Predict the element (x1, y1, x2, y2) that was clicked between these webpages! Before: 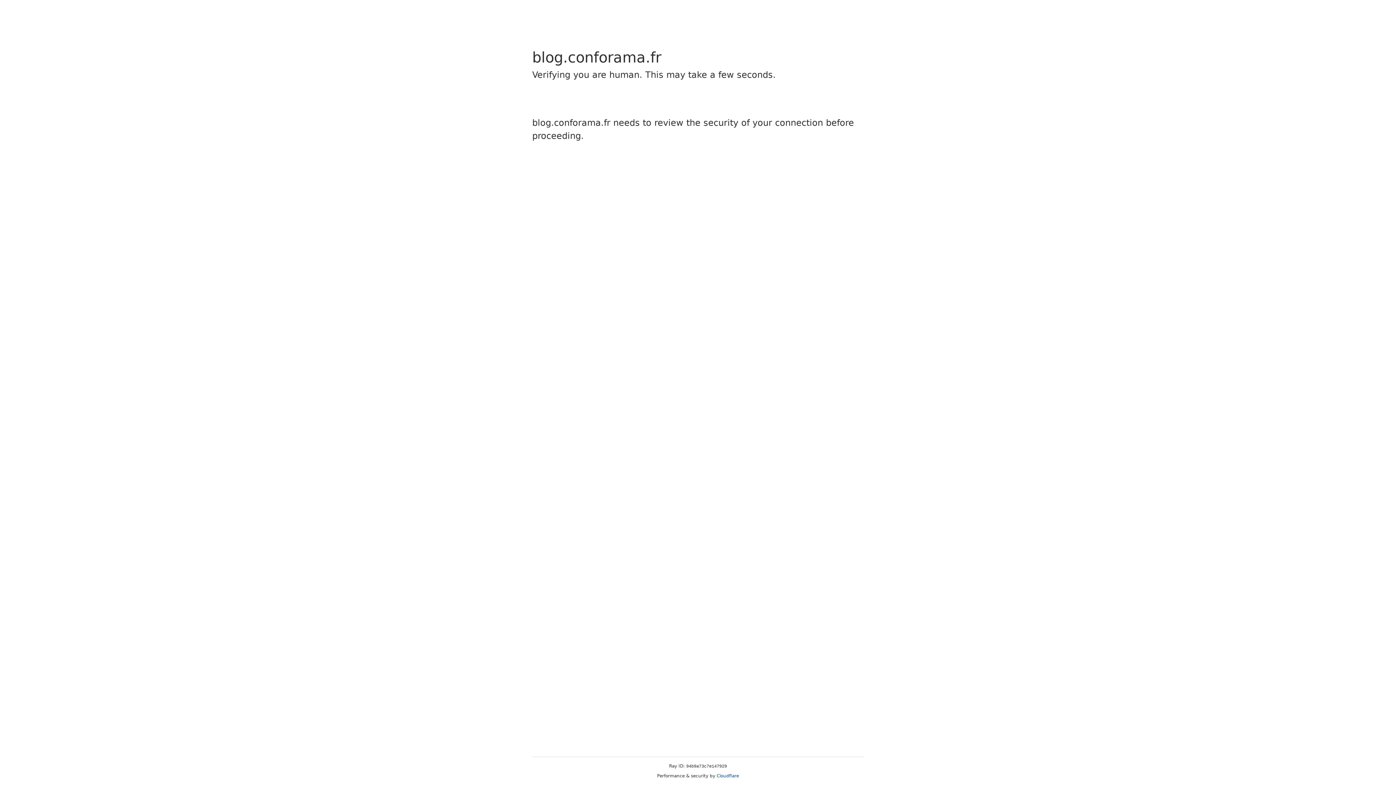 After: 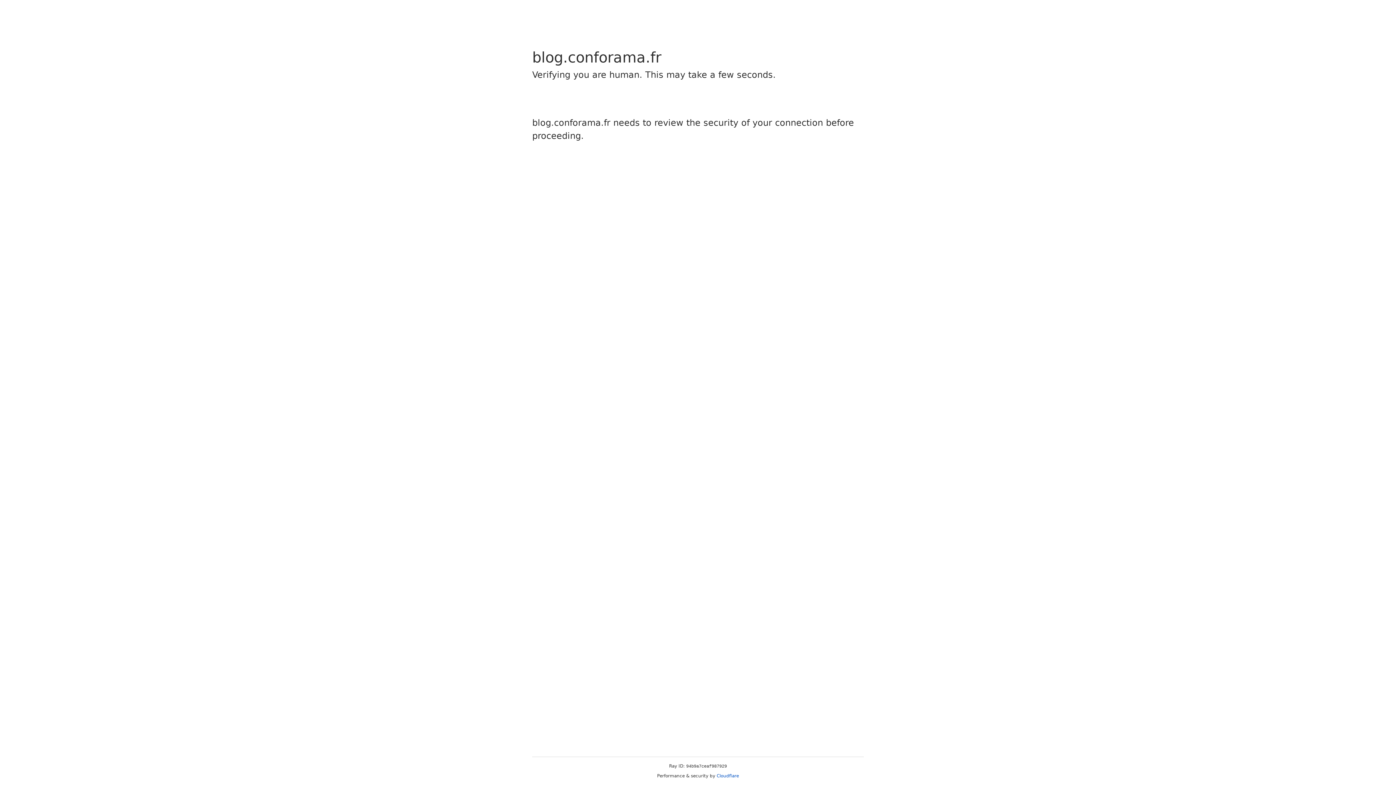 Action: bbox: (716, 773, 739, 778) label: Cloudflare